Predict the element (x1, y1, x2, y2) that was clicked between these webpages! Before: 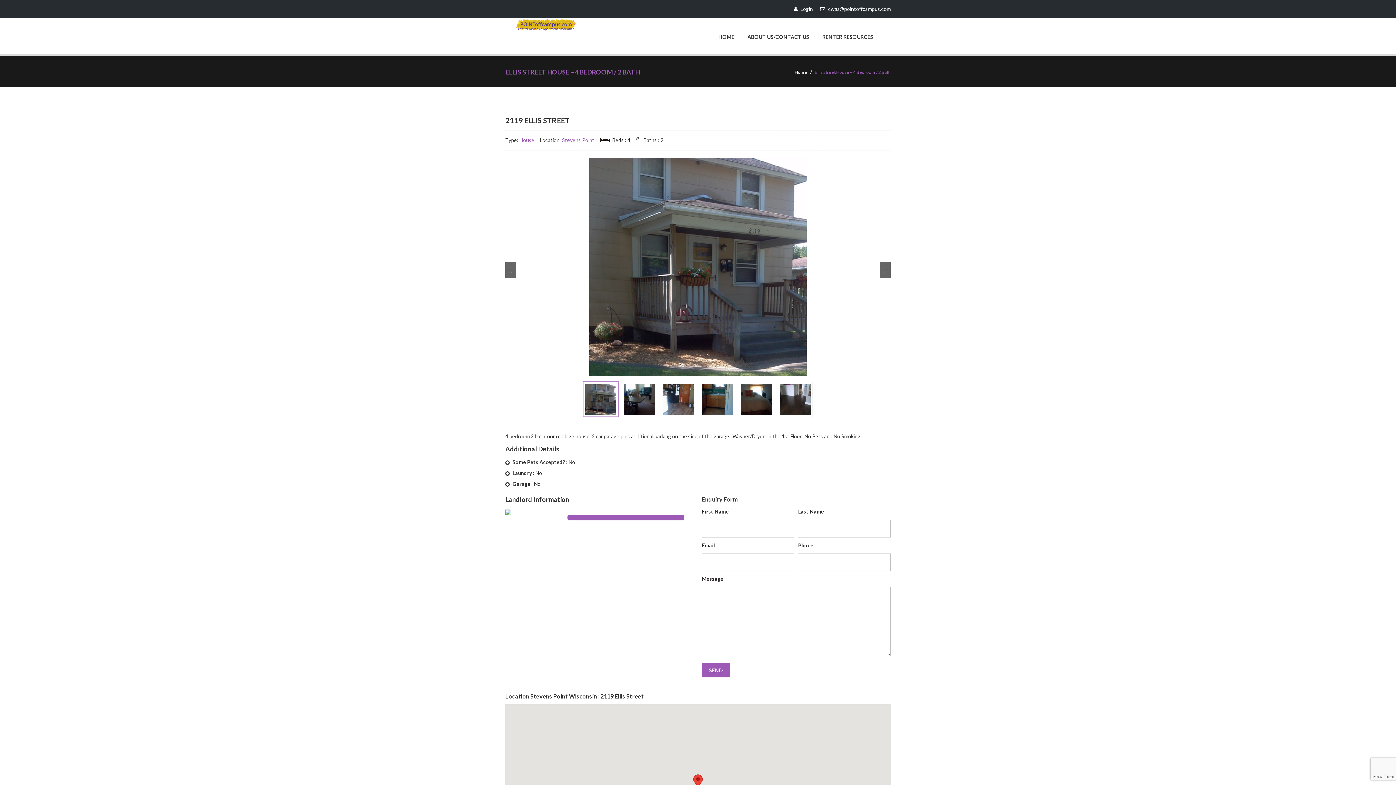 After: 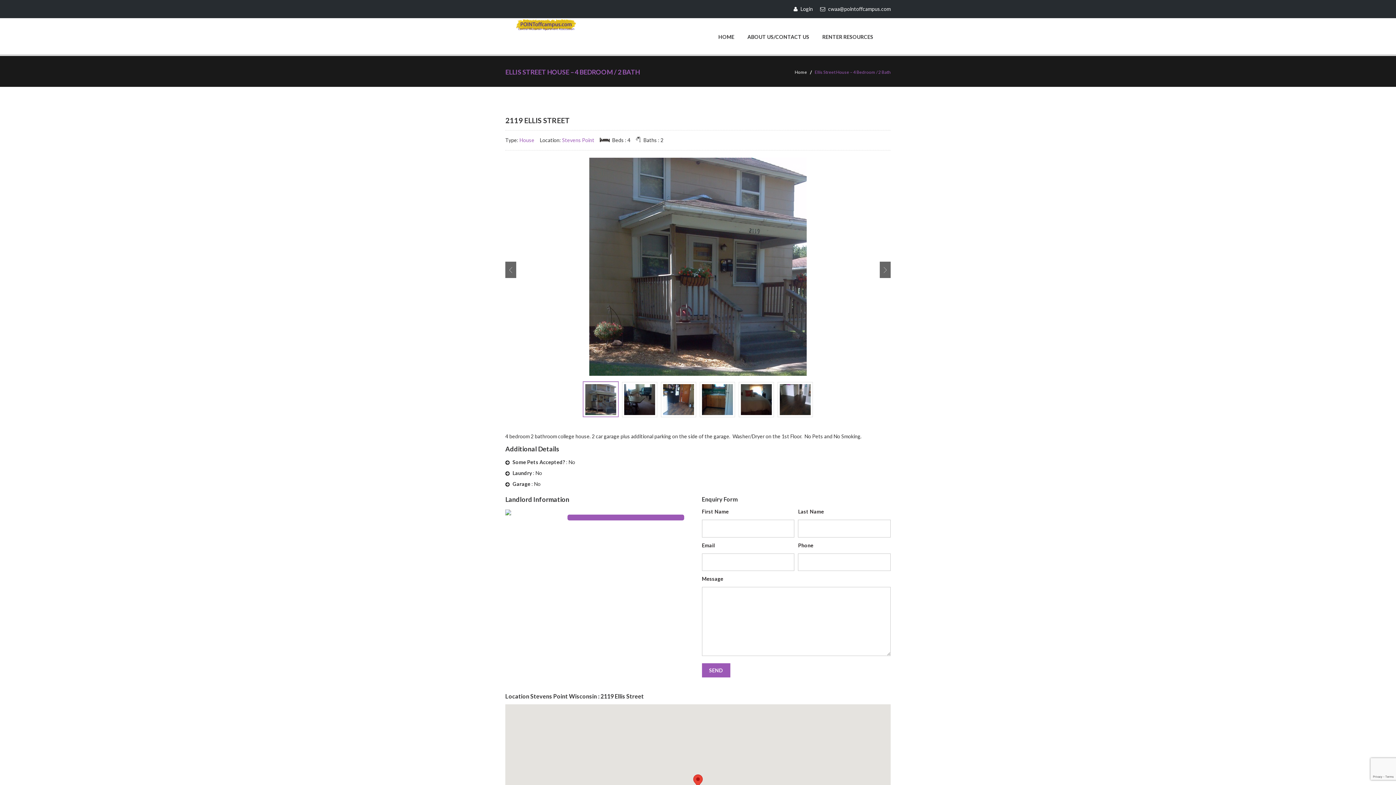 Action: bbox: (583, 382, 618, 417)